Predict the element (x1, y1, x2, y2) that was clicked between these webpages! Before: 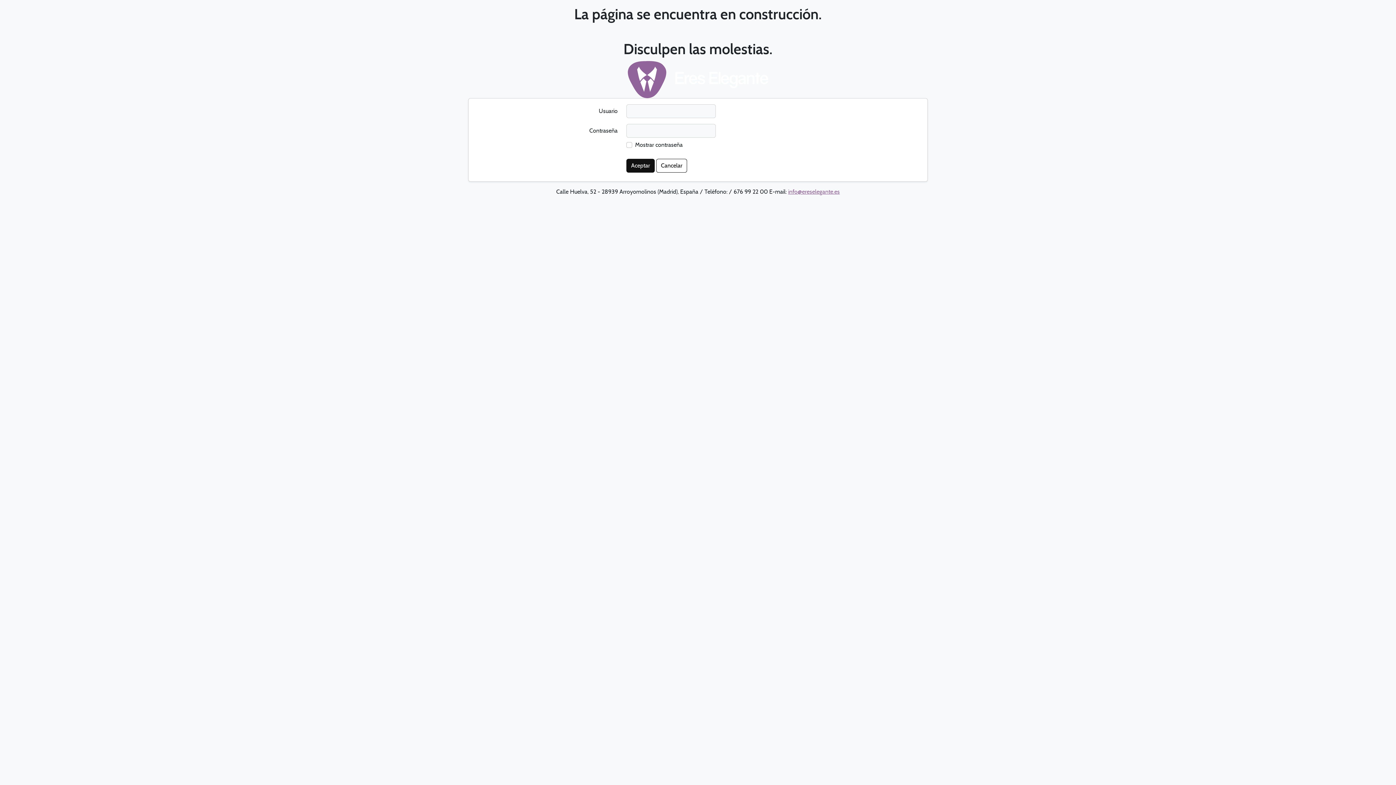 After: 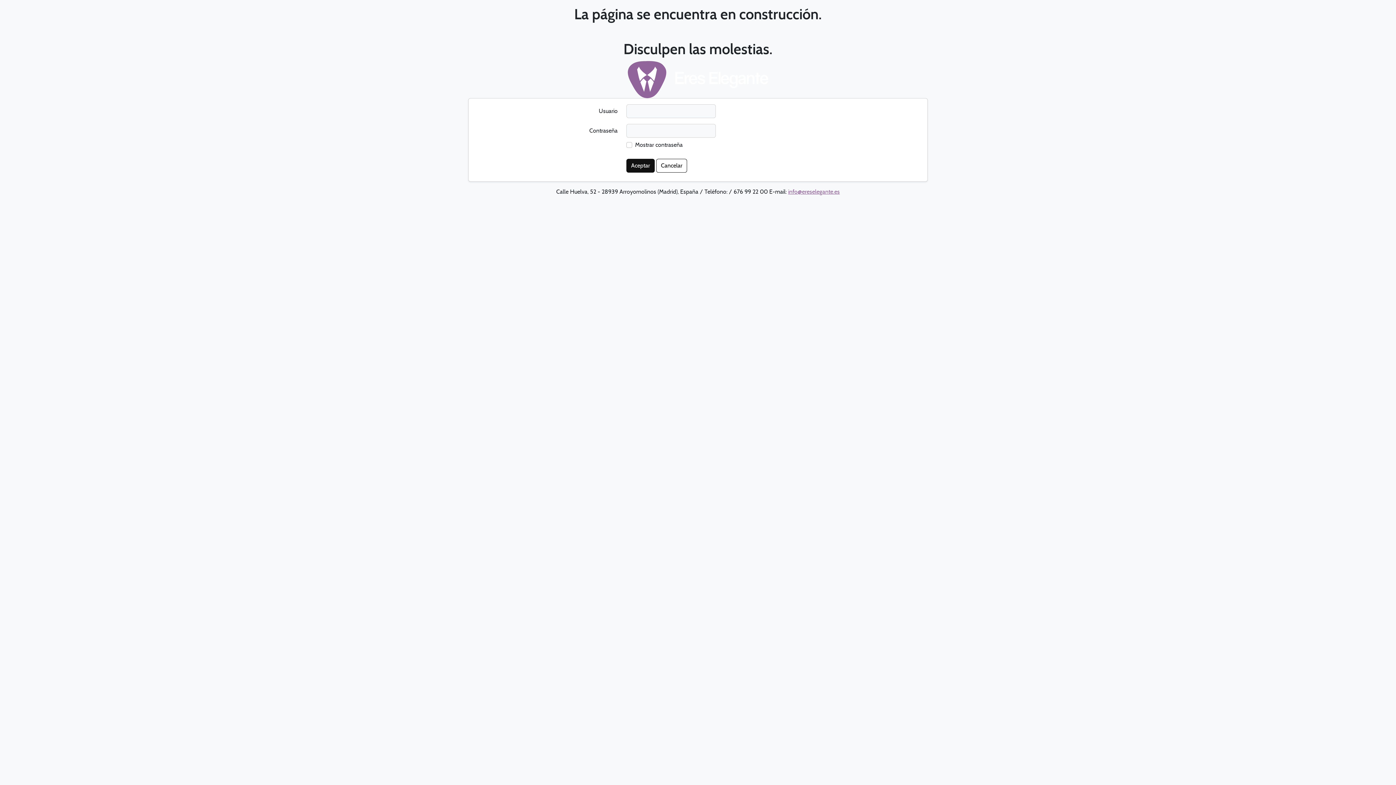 Action: label: Aceptar bbox: (626, 158, 654, 172)